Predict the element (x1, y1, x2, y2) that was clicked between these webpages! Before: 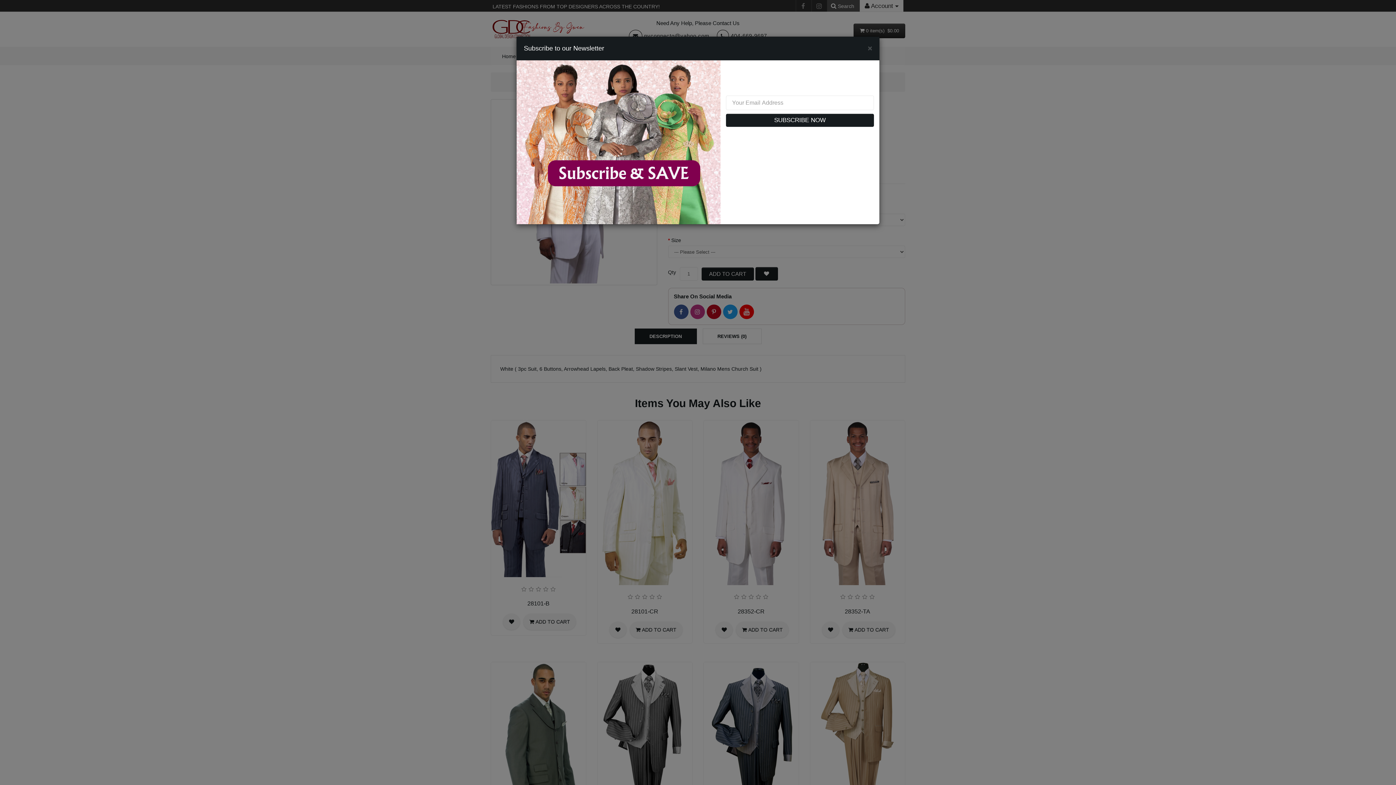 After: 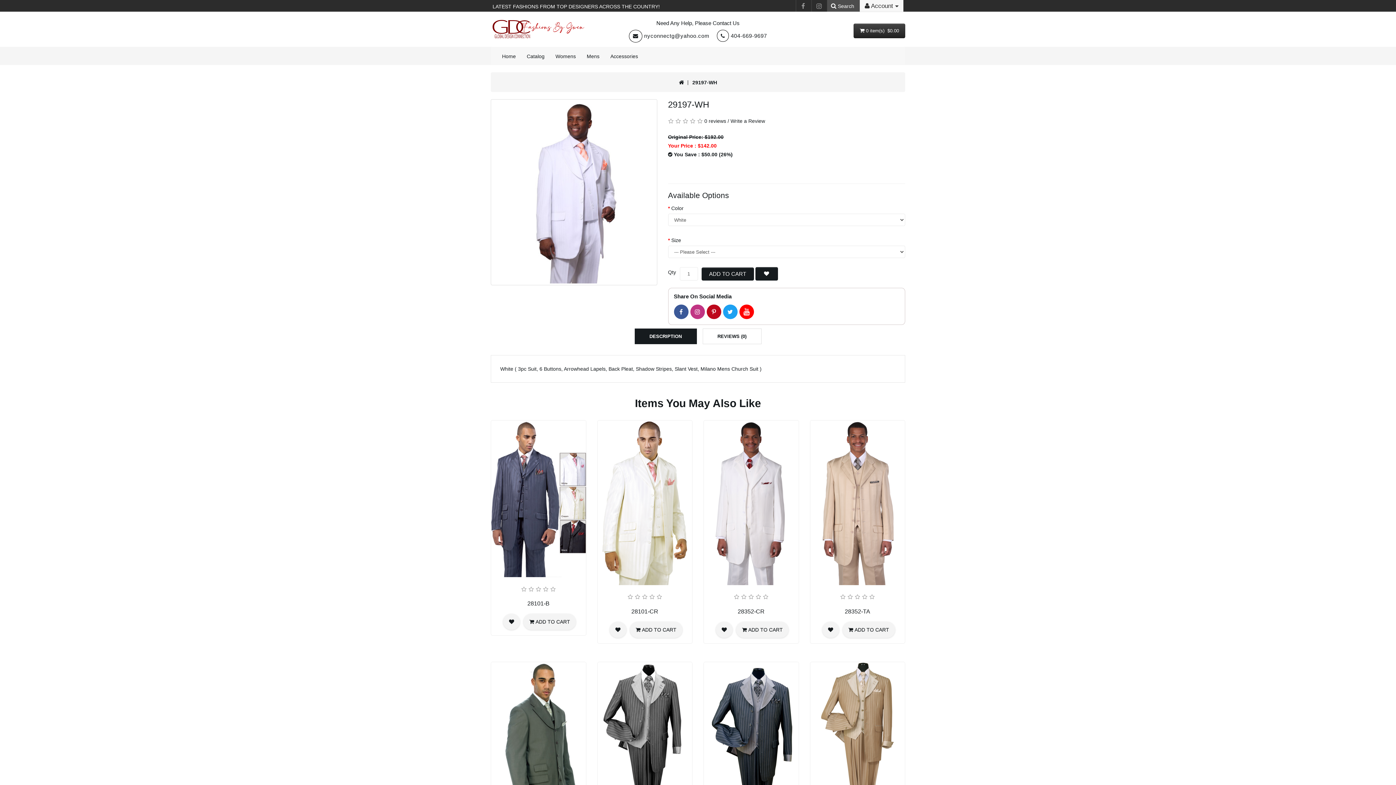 Action: bbox: (868, 44, 872, 52) label: Close